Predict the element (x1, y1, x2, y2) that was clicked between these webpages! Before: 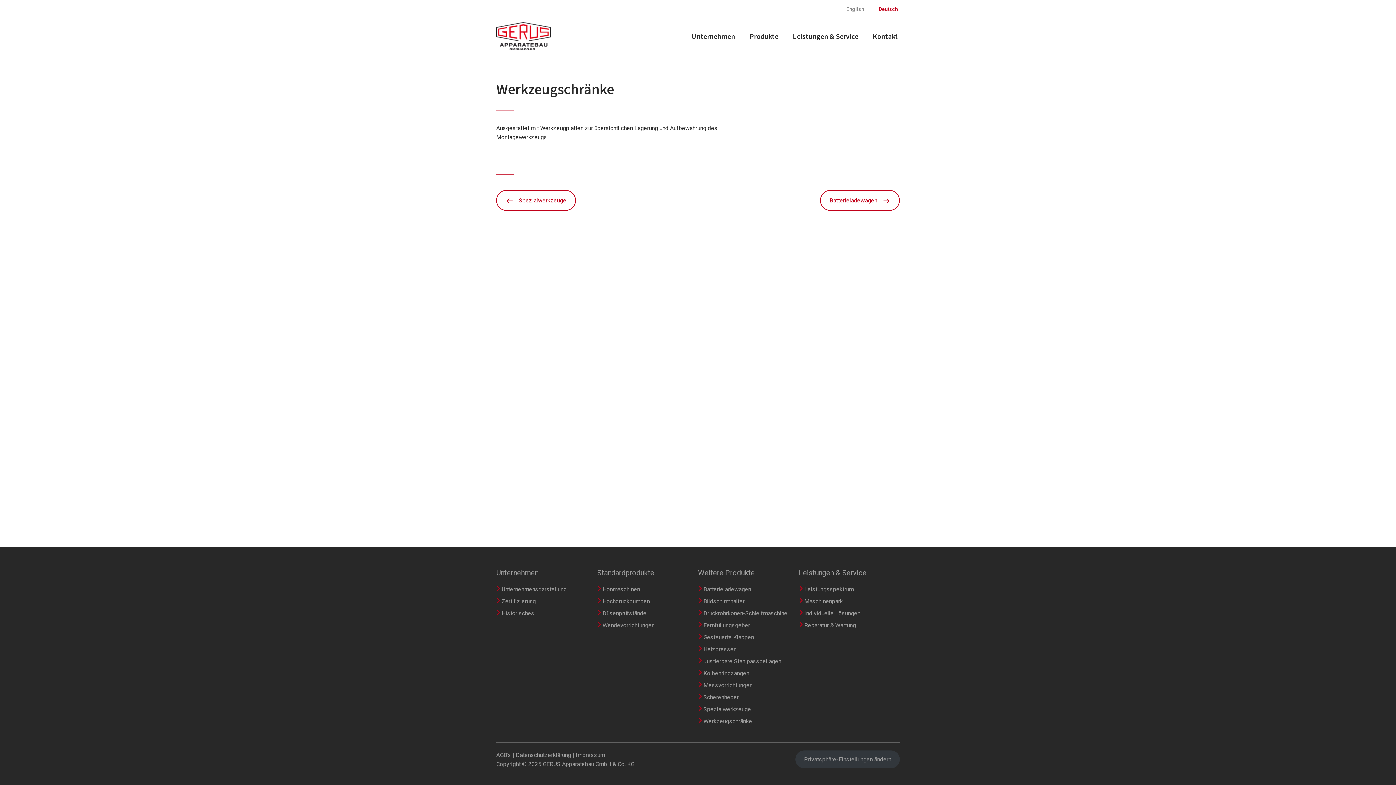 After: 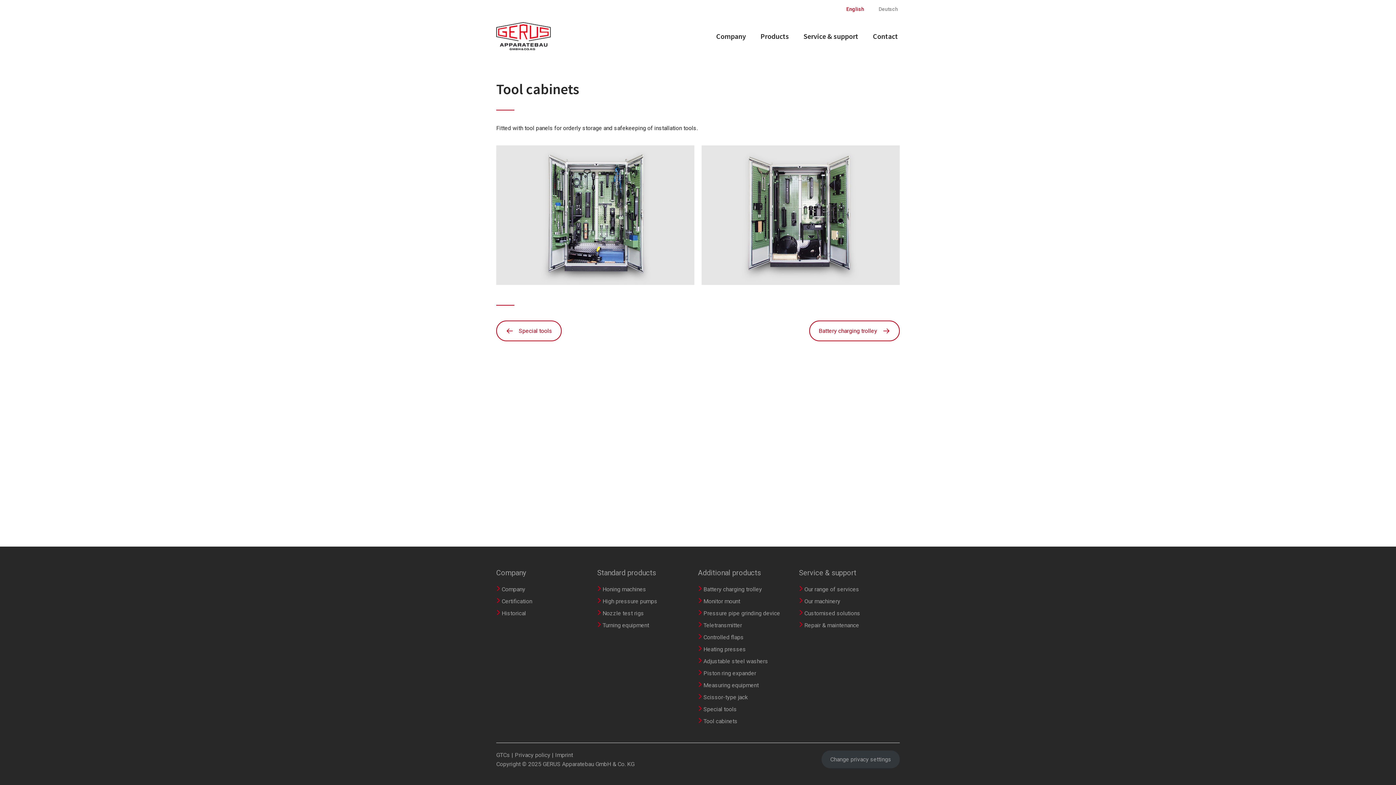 Action: bbox: (839, 5, 871, 13) label: English